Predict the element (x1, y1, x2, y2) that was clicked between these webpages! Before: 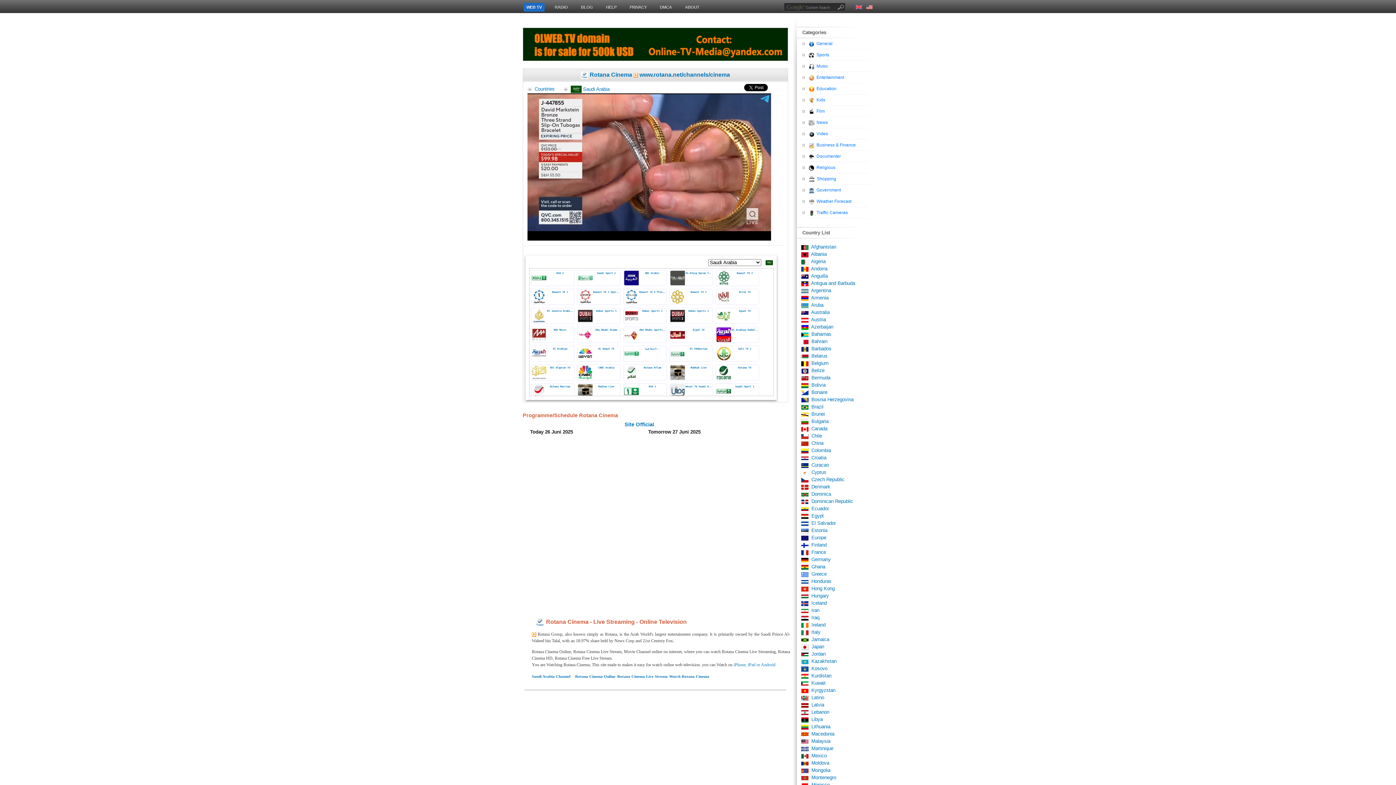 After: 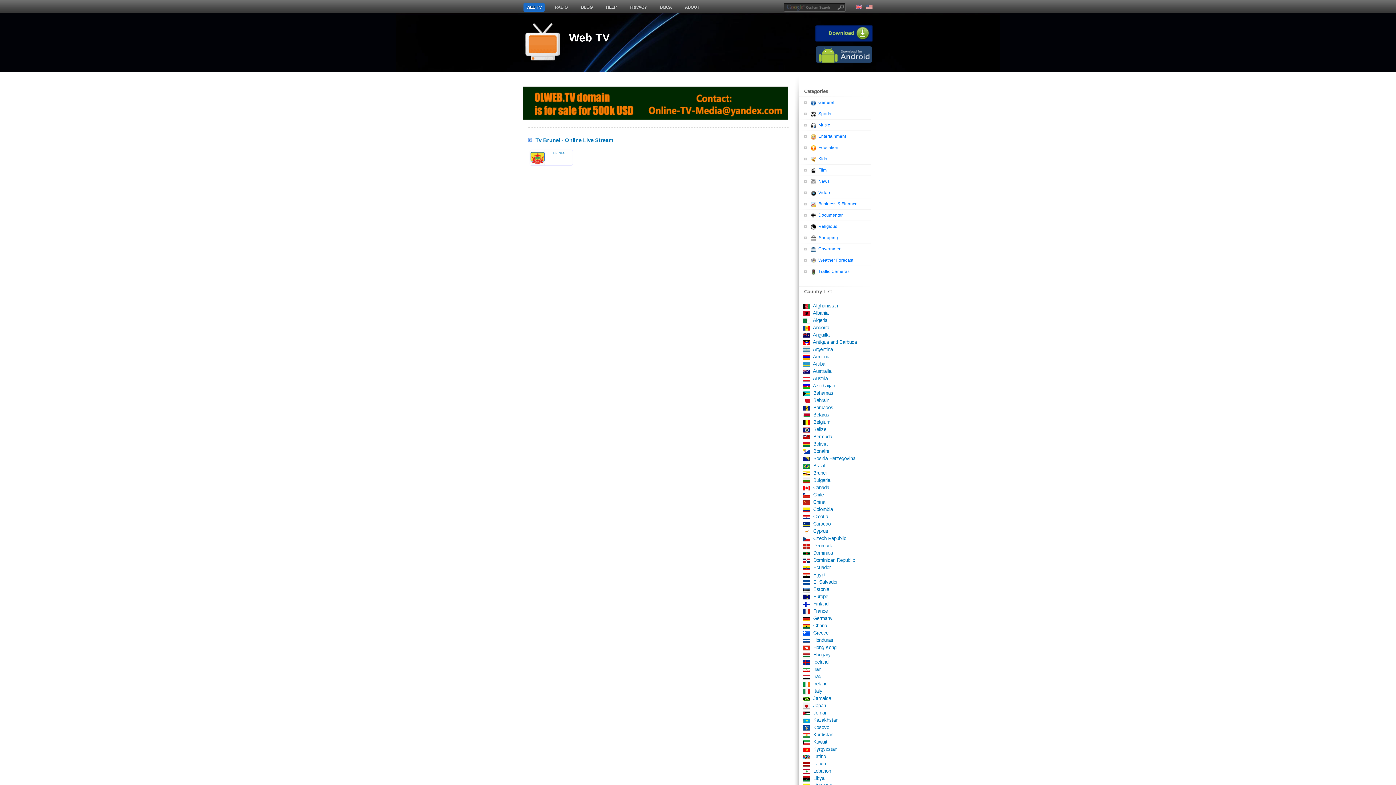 Action: label:    Brunei bbox: (800, 411, 825, 417)